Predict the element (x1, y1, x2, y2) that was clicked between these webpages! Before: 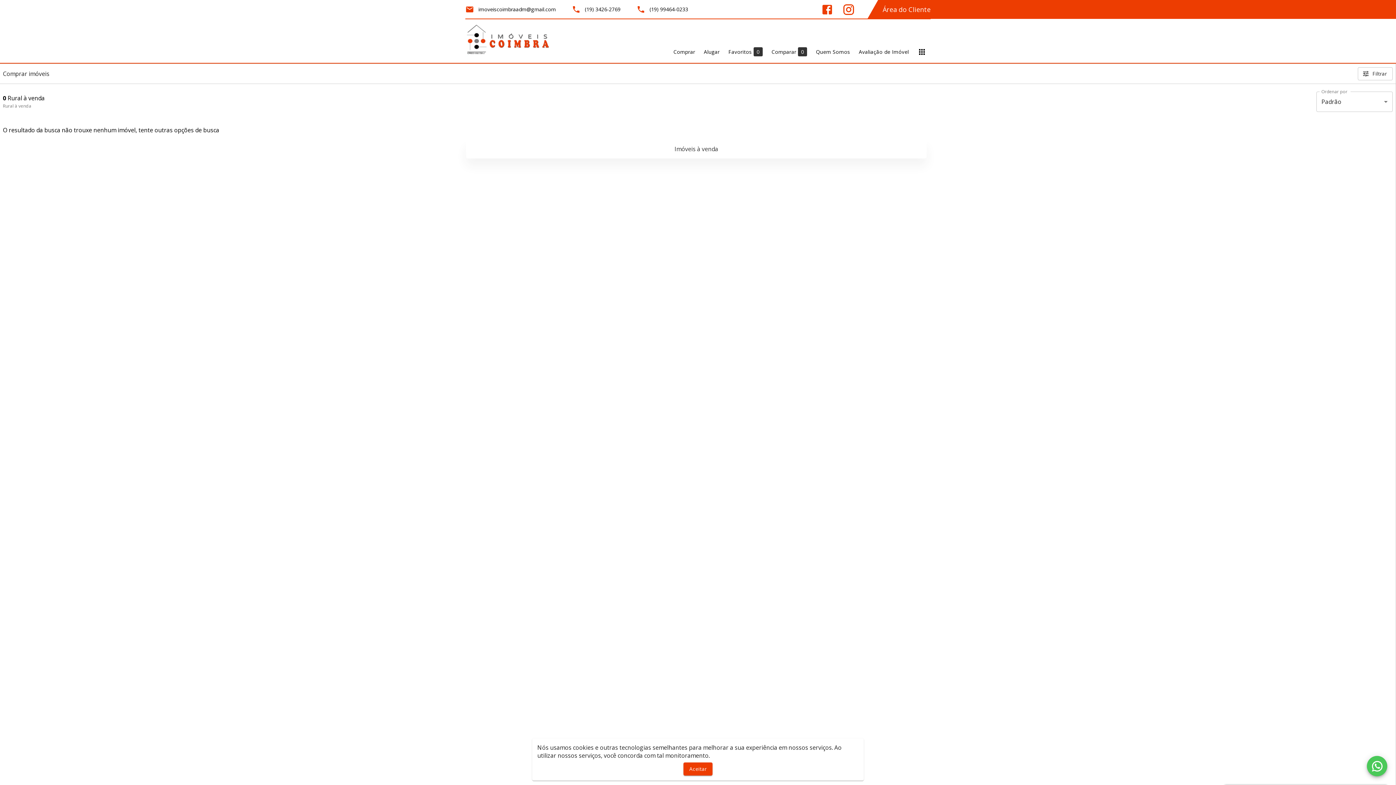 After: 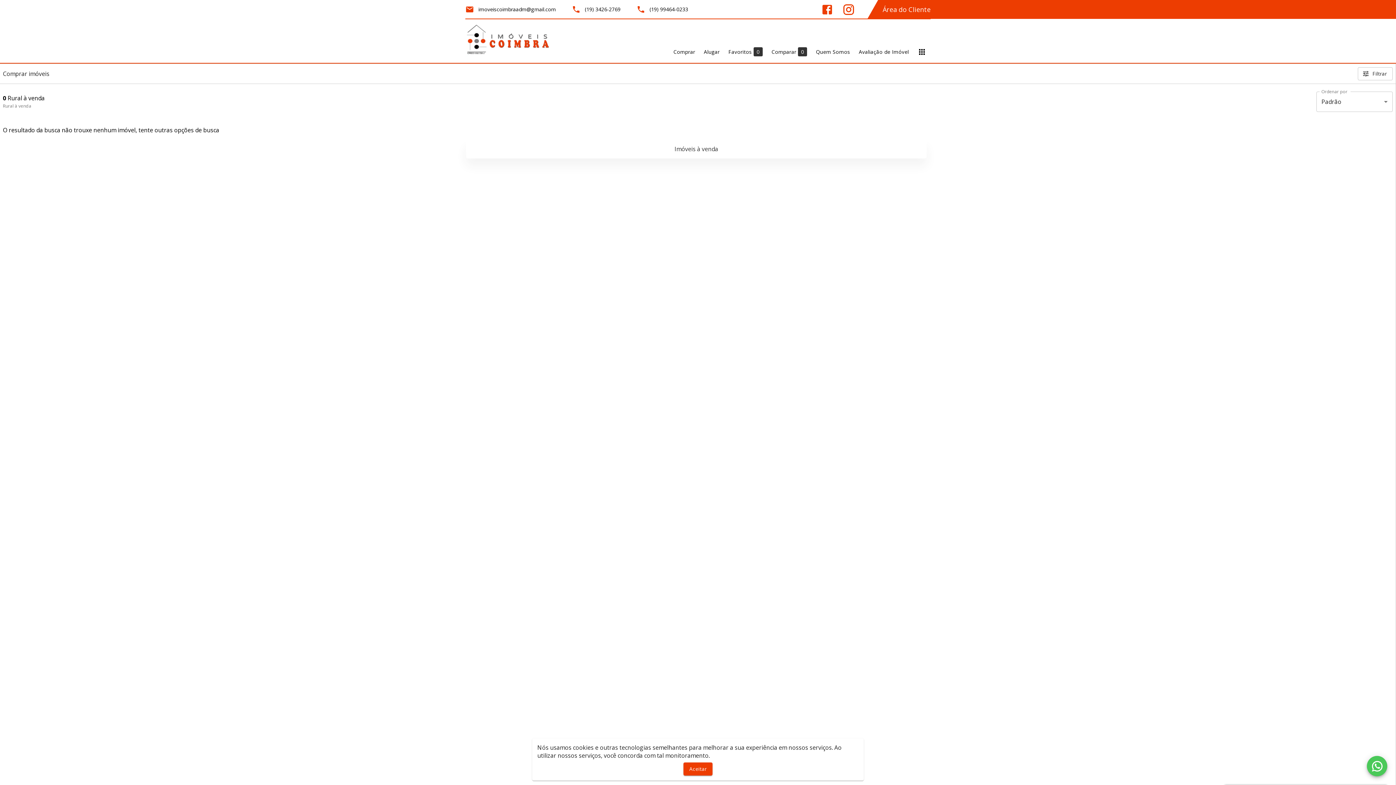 Action: bbox: (636, 5, 688, 13) label: (19) 99464-0233